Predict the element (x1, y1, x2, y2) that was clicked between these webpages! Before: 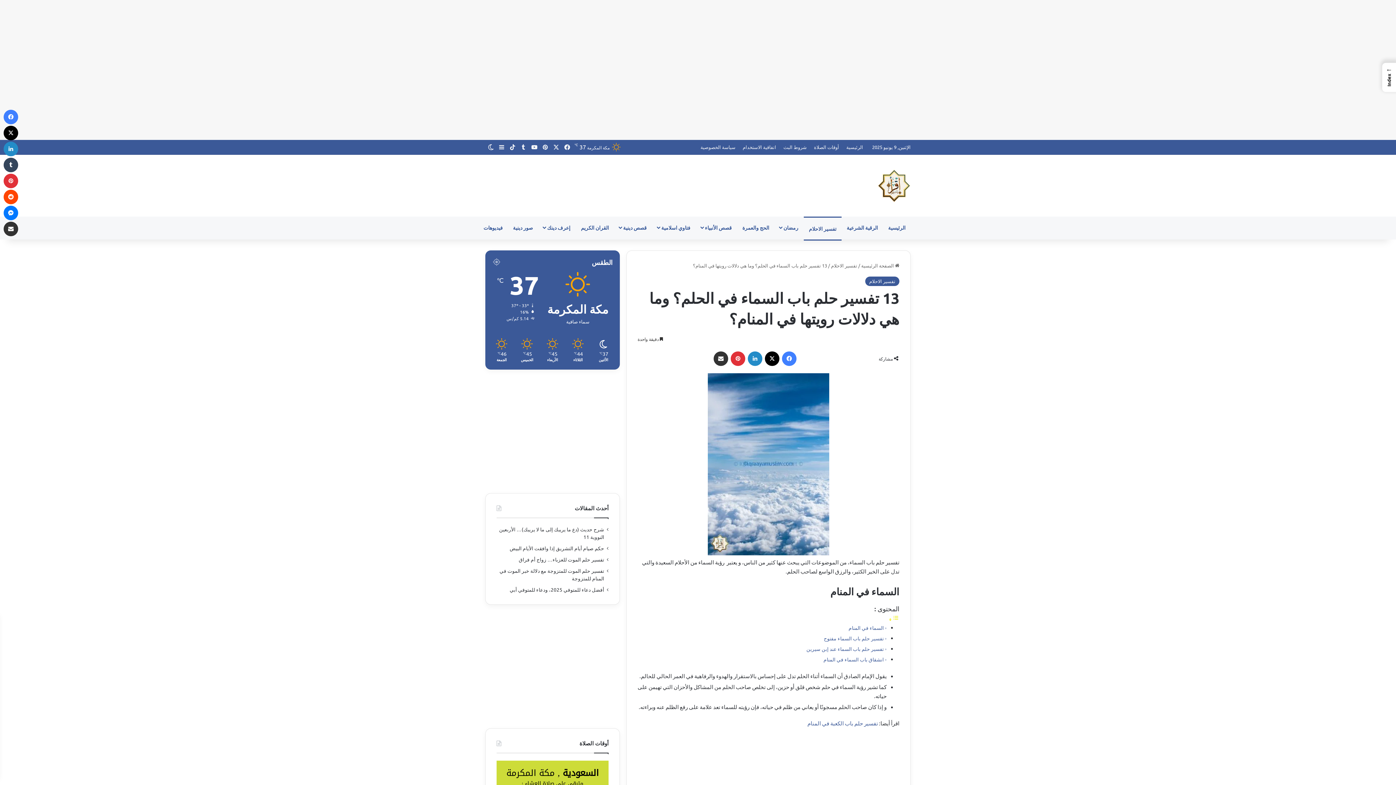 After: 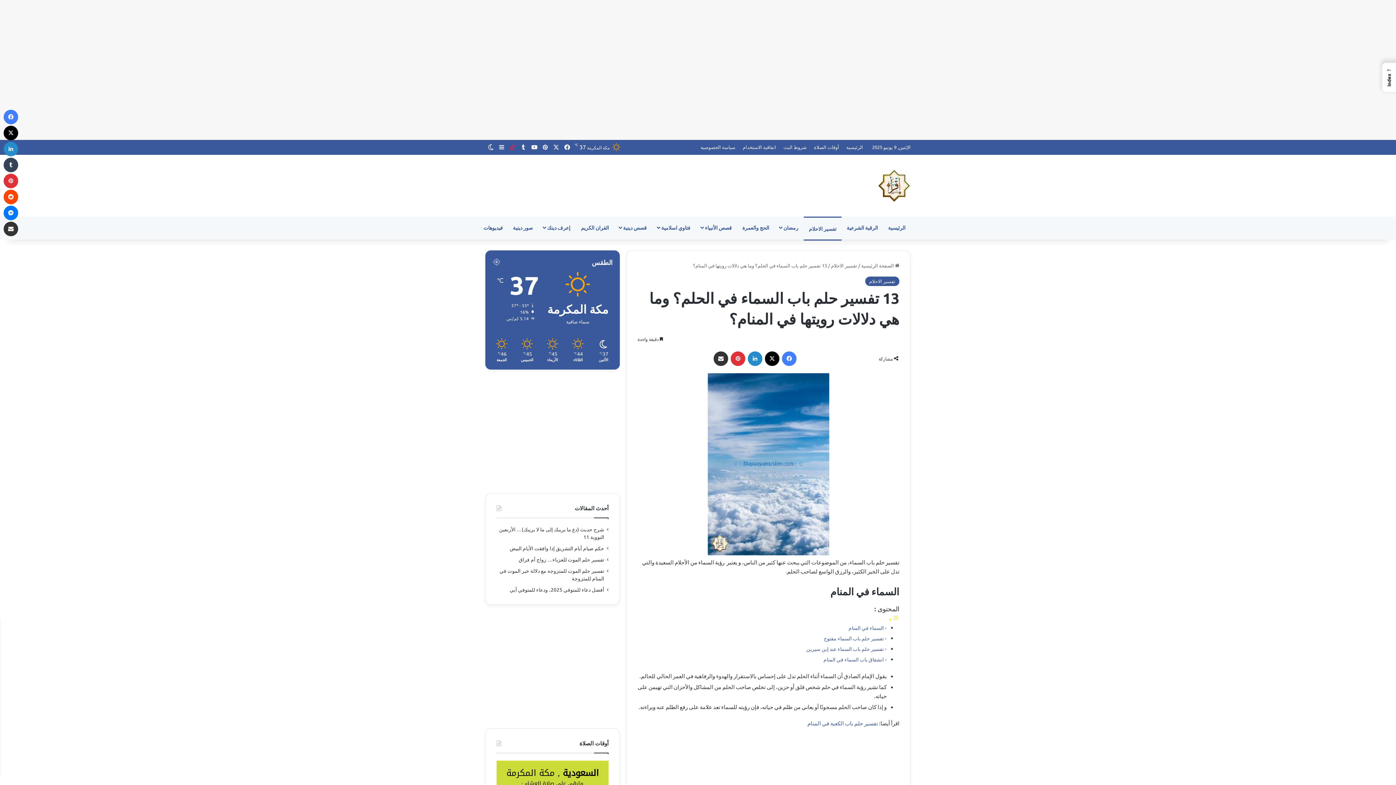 Action: label: ‫TikTok bbox: (507, 140, 518, 154)